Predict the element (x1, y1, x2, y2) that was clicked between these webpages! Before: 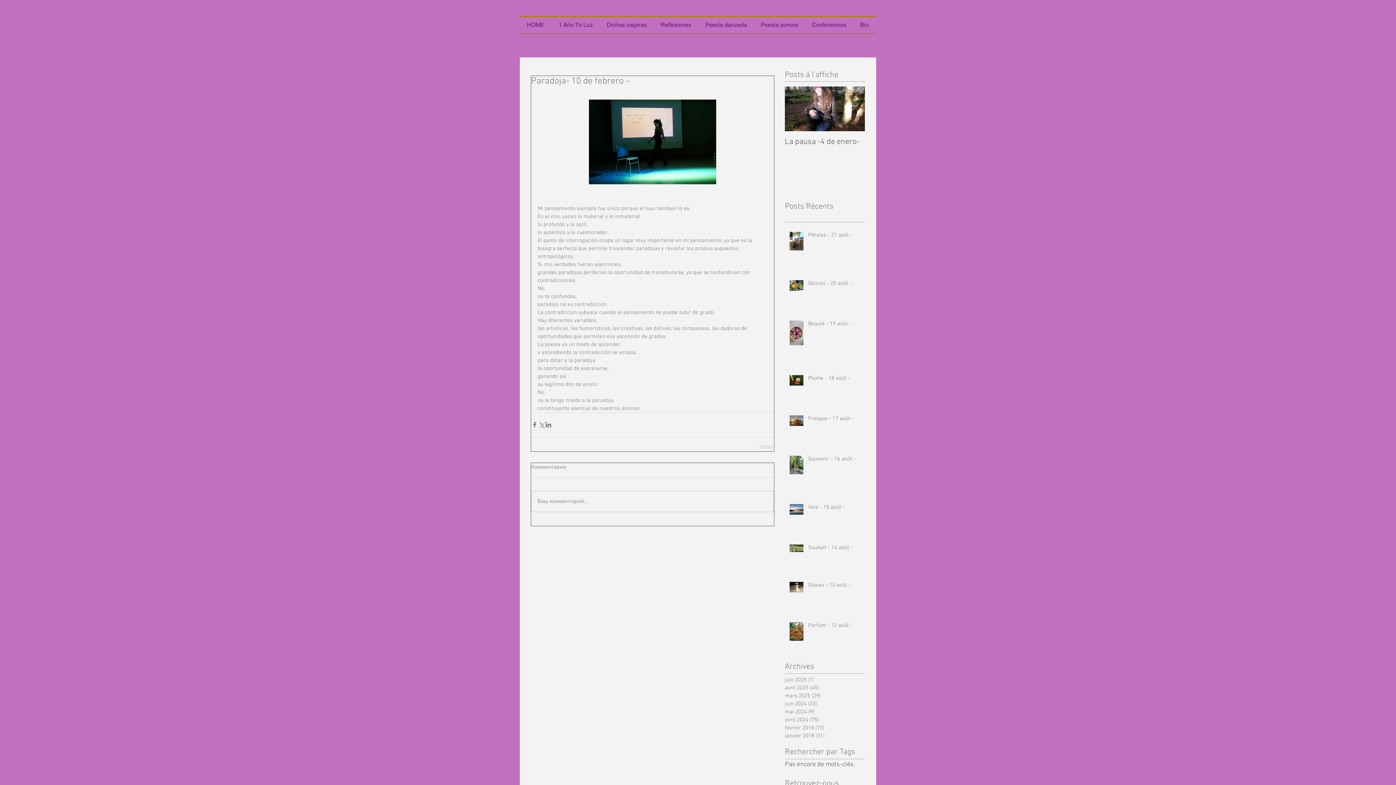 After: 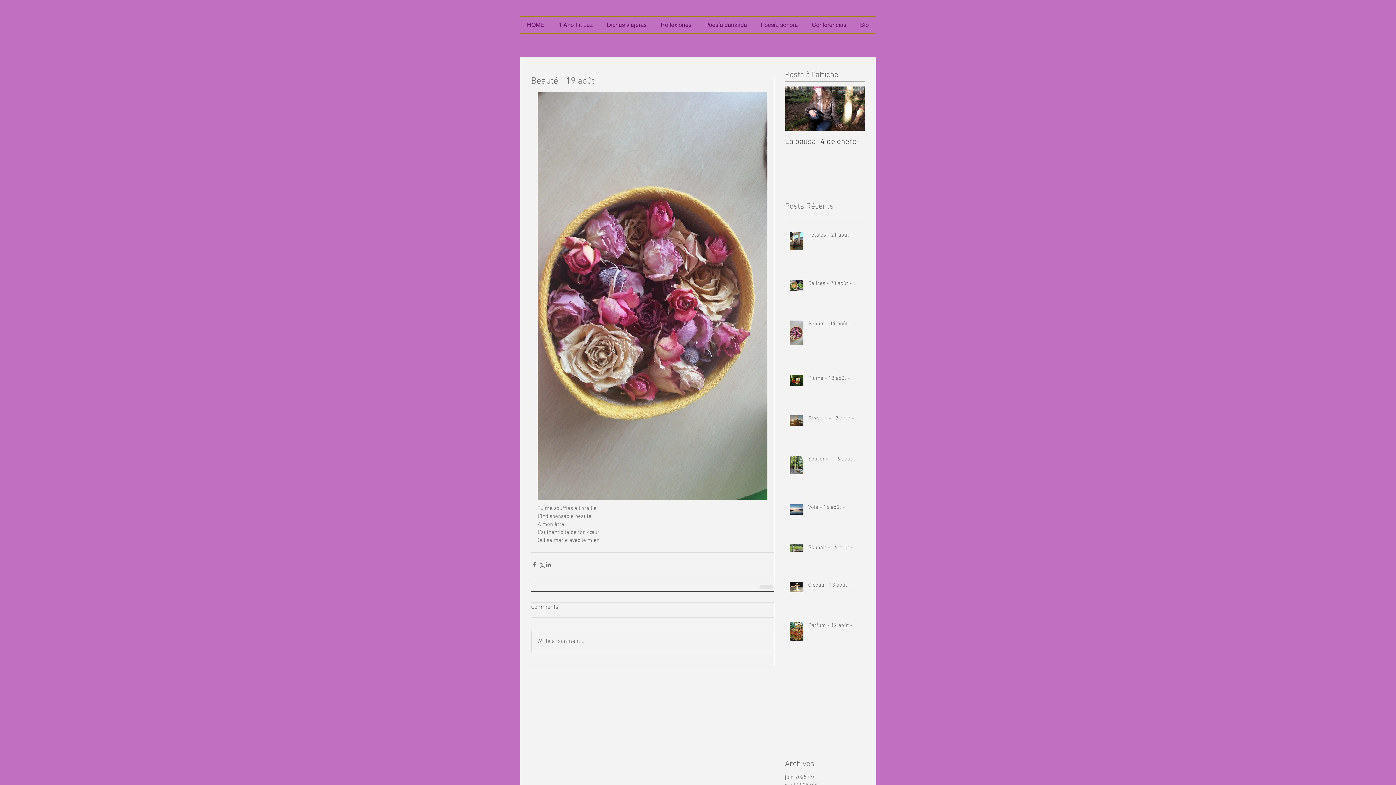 Action: label: Beauté - 19 août - bbox: (808, 320, 869, 330)